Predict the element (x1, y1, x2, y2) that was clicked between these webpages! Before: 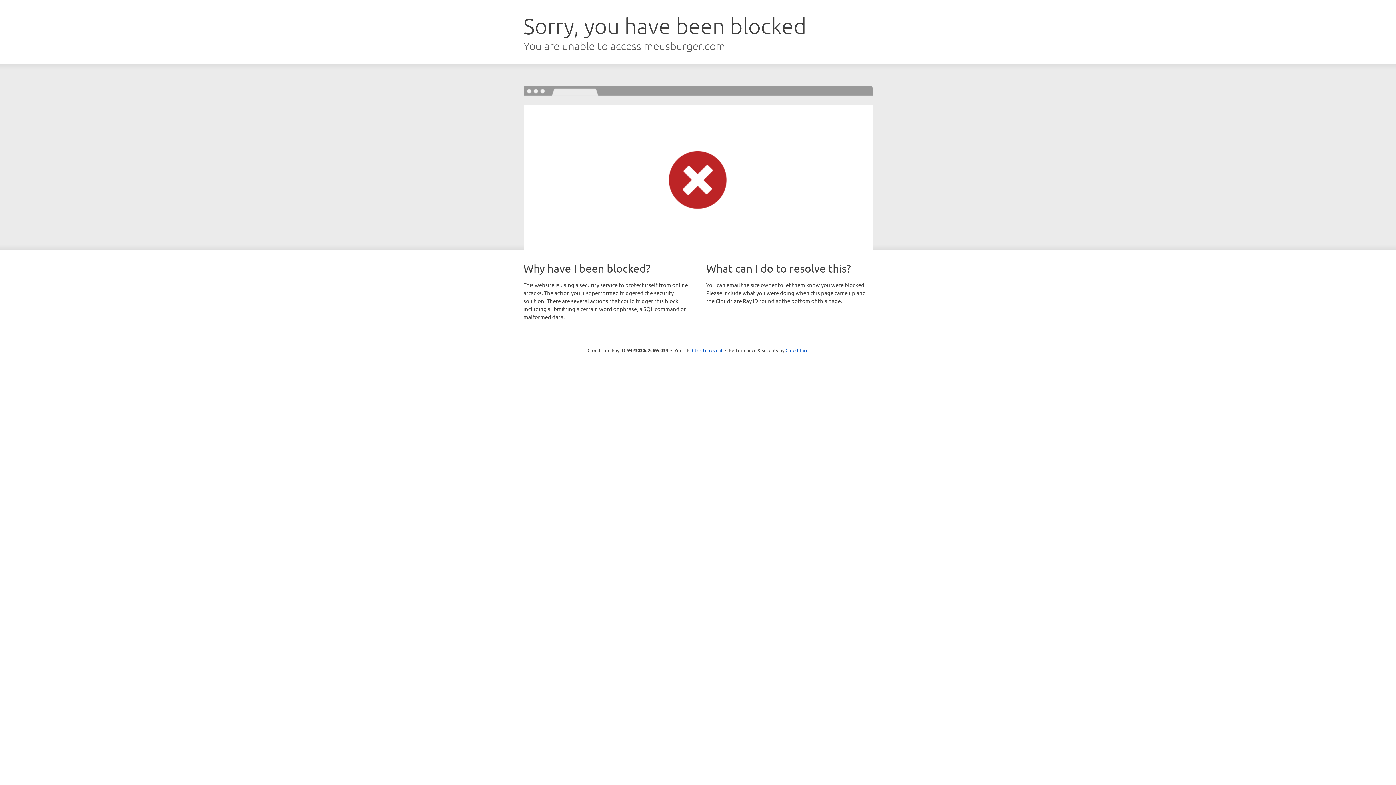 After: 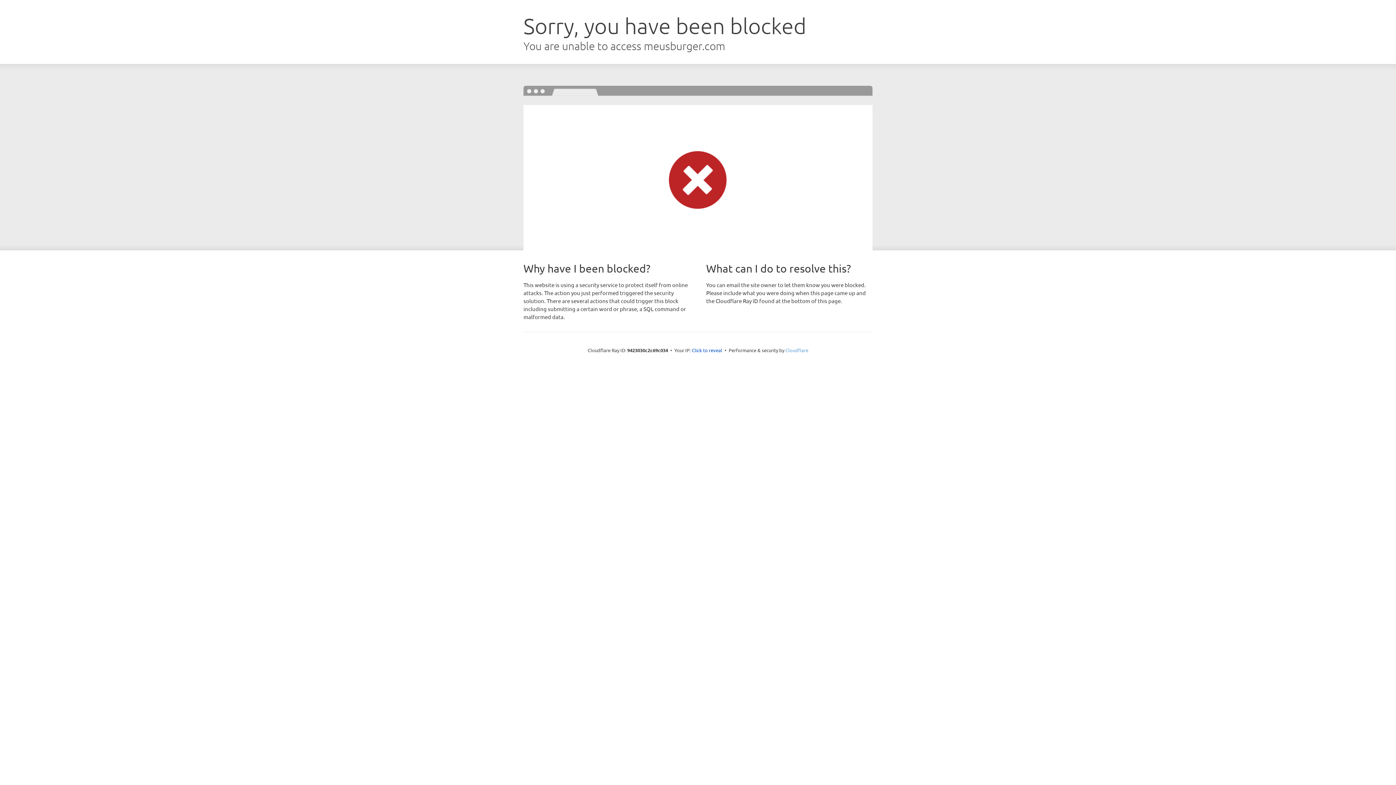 Action: bbox: (785, 347, 808, 353) label: Cloudflare